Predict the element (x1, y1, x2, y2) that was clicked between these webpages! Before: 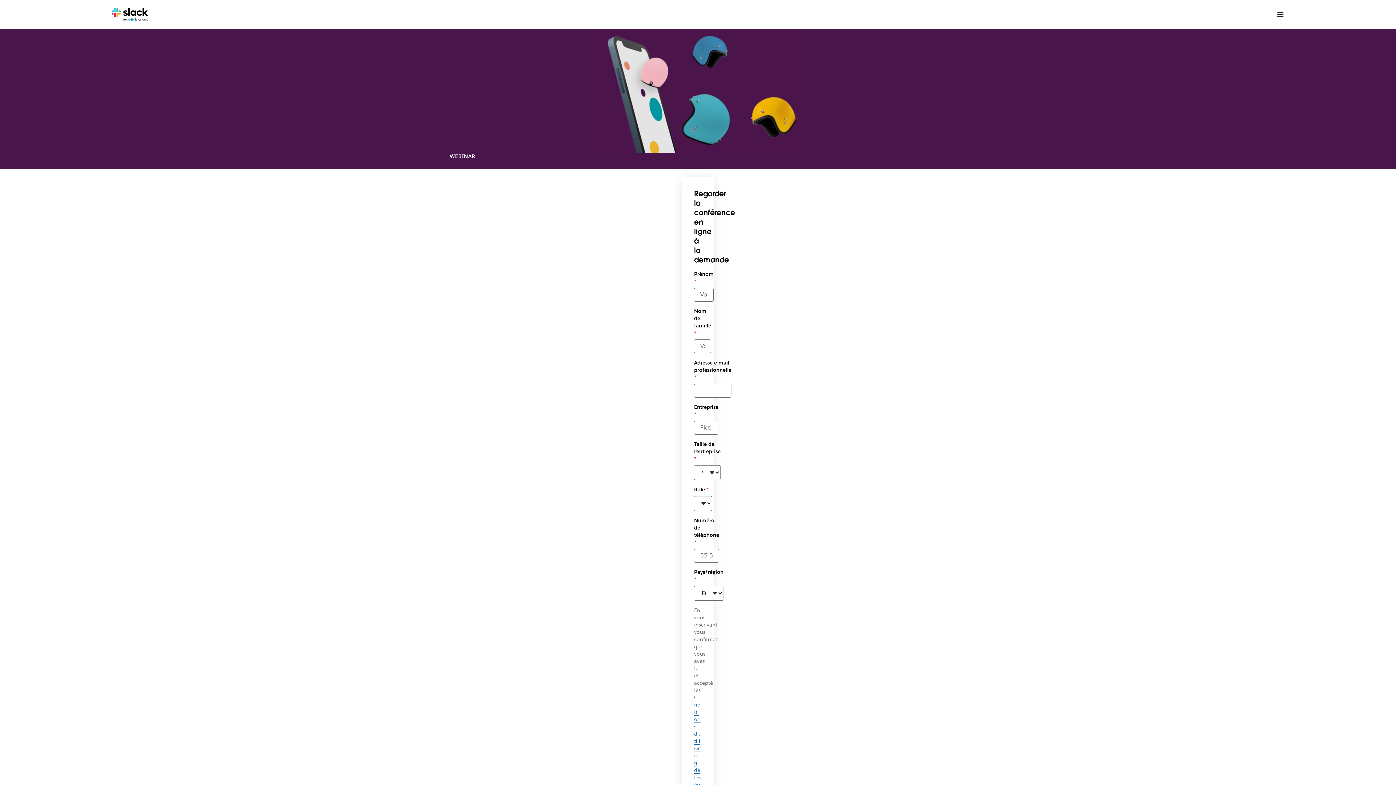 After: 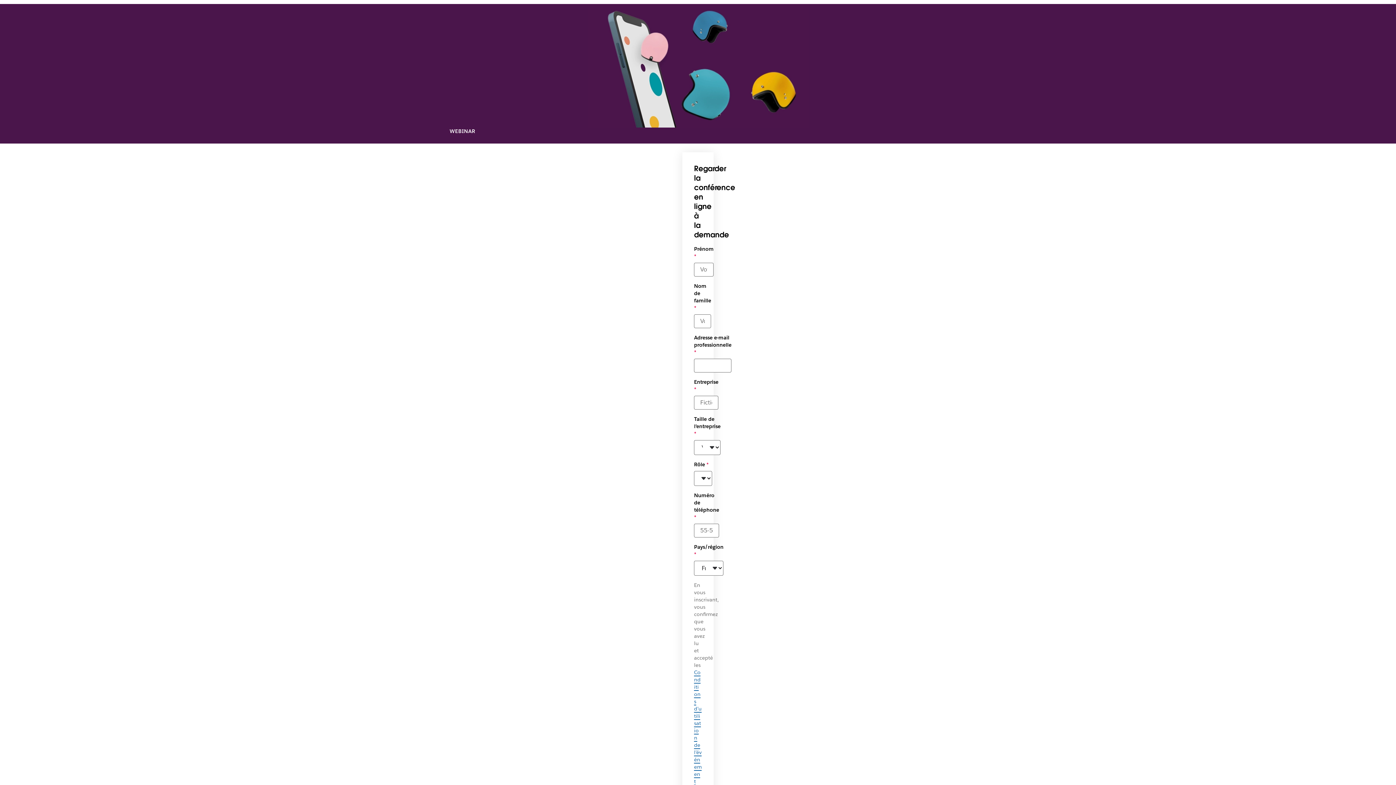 Action: label: Conditions d’utilisation de l’événement bbox: (694, 694, 701, 810)